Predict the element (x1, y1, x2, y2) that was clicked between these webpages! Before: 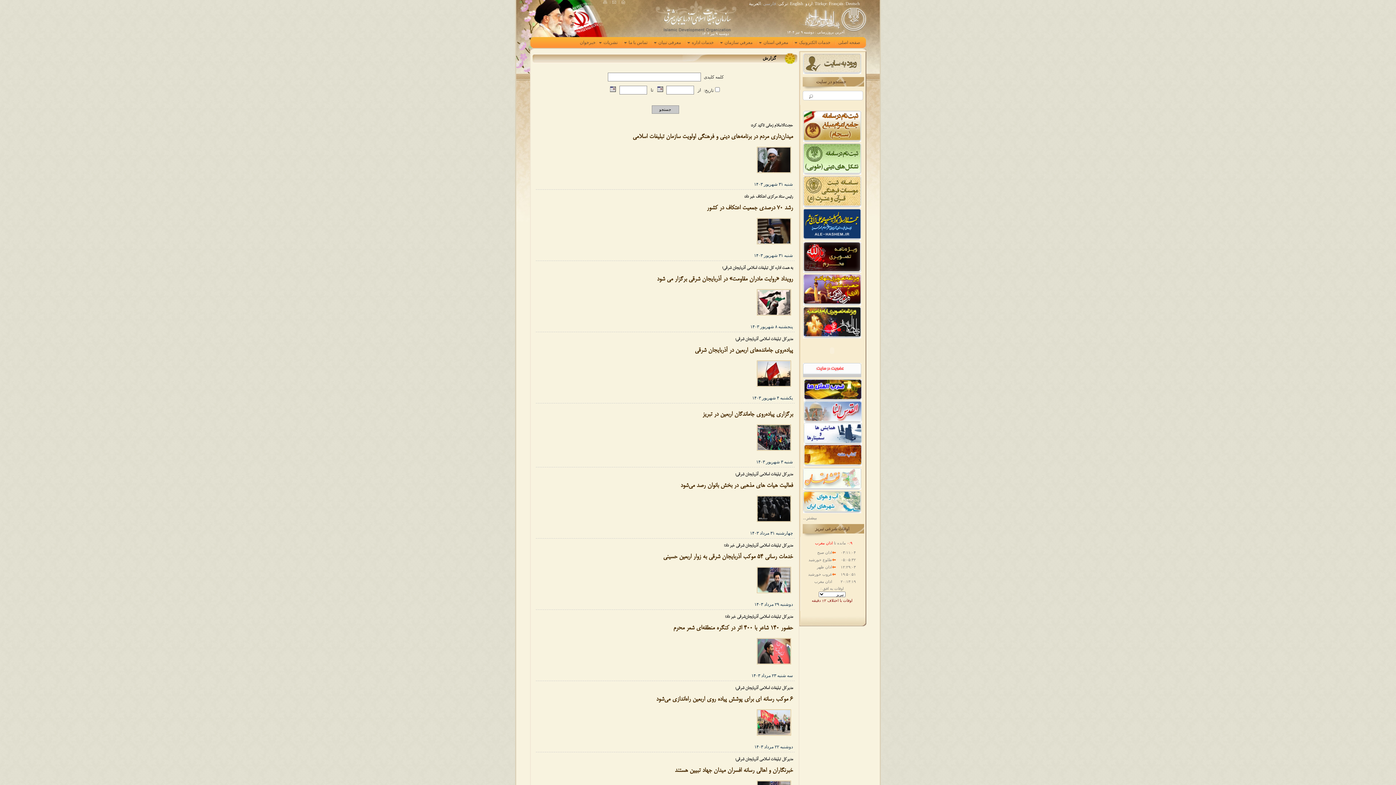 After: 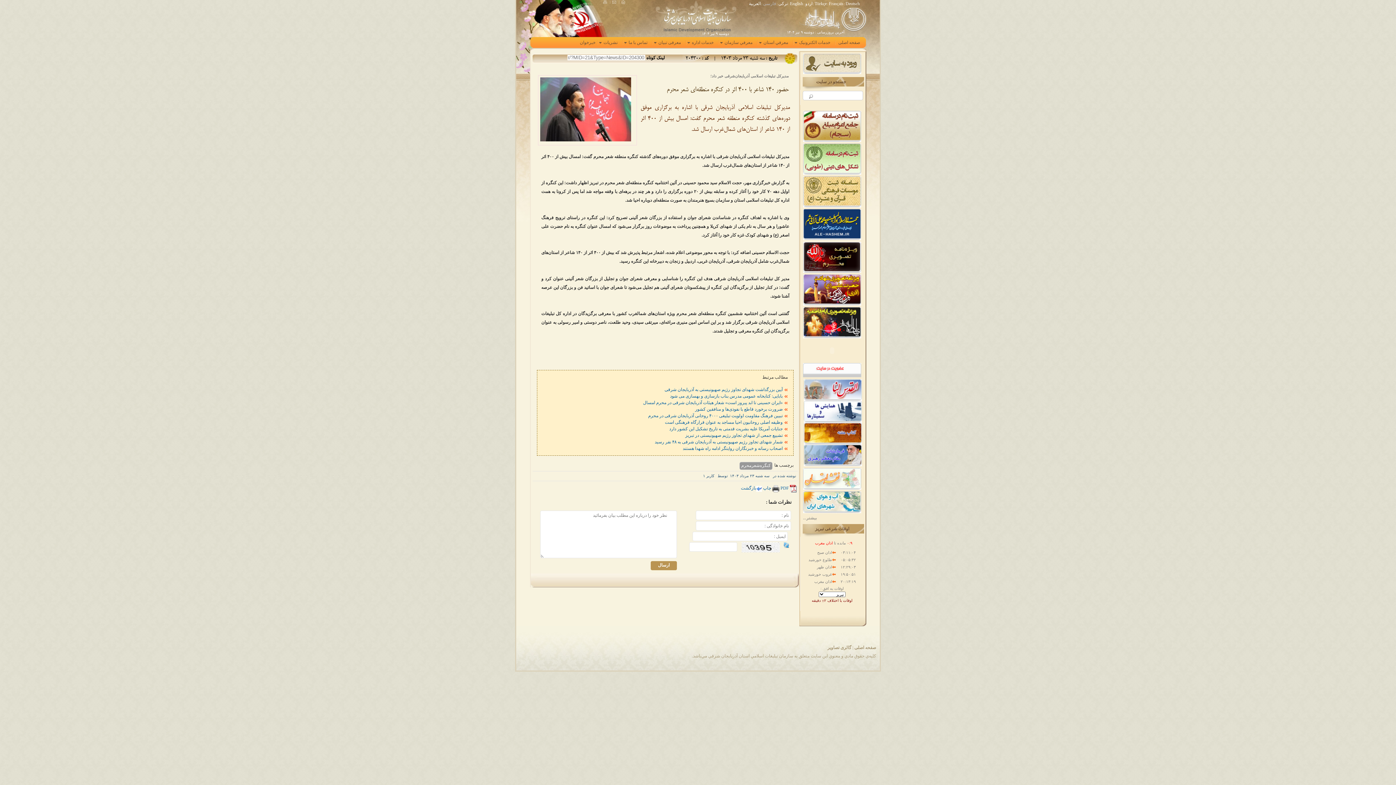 Action: bbox: (673, 622, 793, 633) label: حضور ۱۴۰ شاعر با ۴۰۰ اثر در کنگره منطقه‌ای شعر محرم